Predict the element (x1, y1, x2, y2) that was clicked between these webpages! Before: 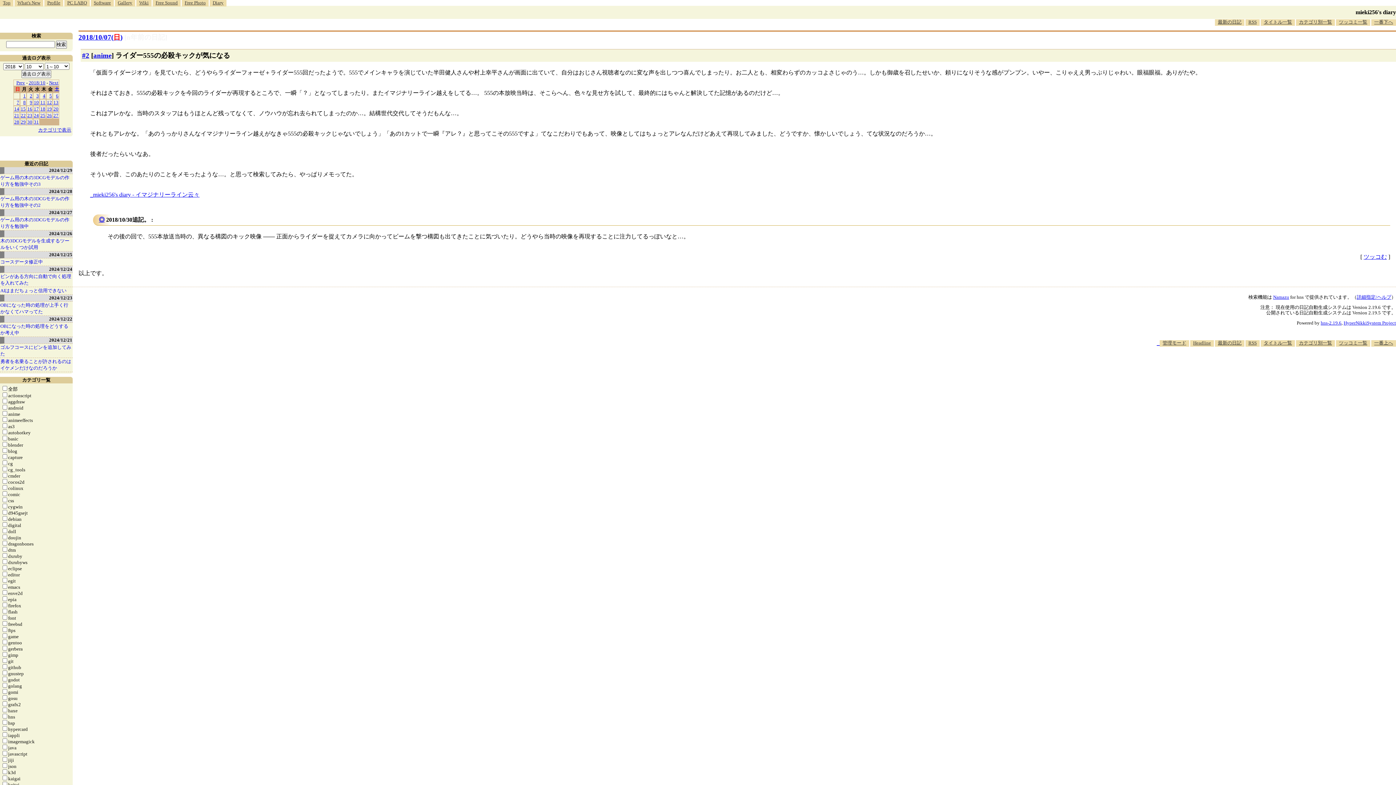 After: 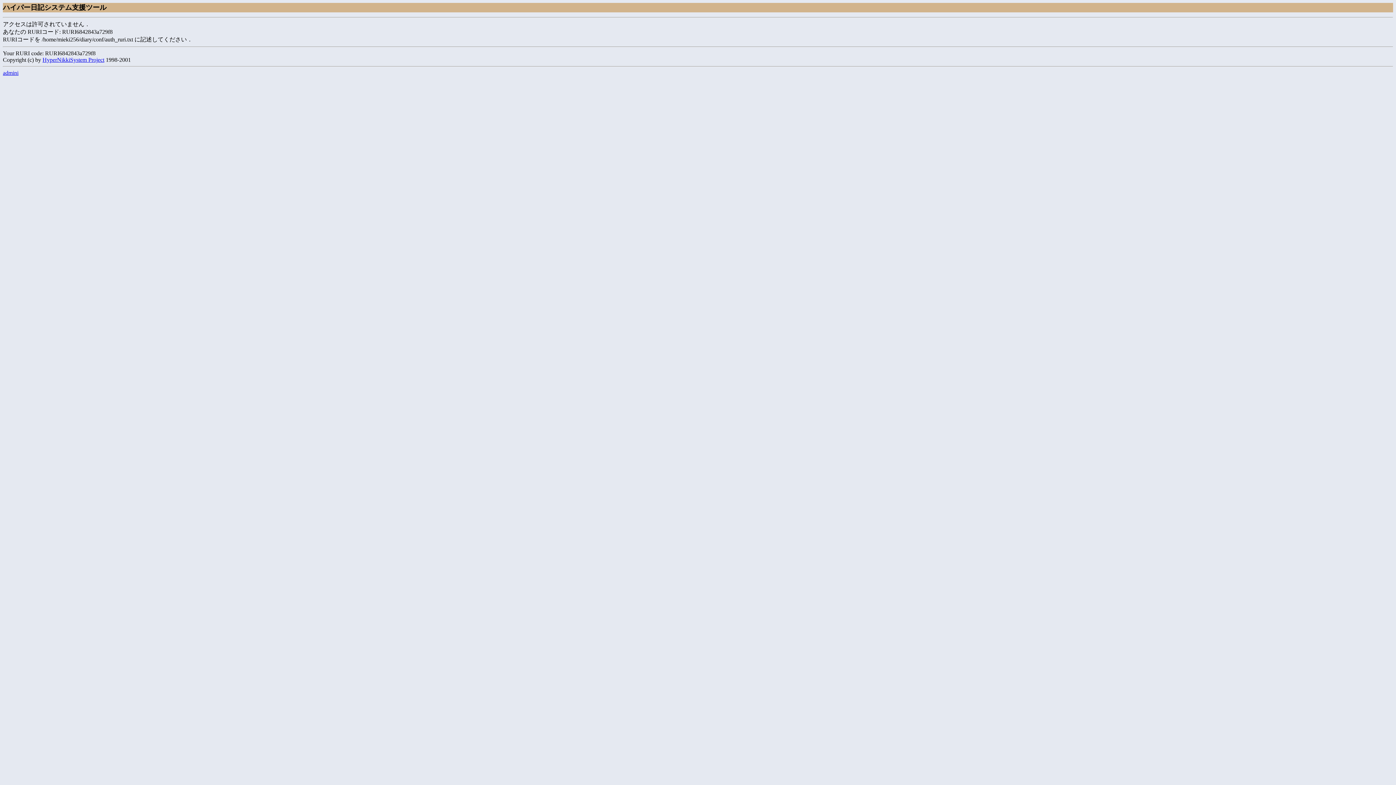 Action: bbox: (1160, 340, 1189, 346) label: 管理モード